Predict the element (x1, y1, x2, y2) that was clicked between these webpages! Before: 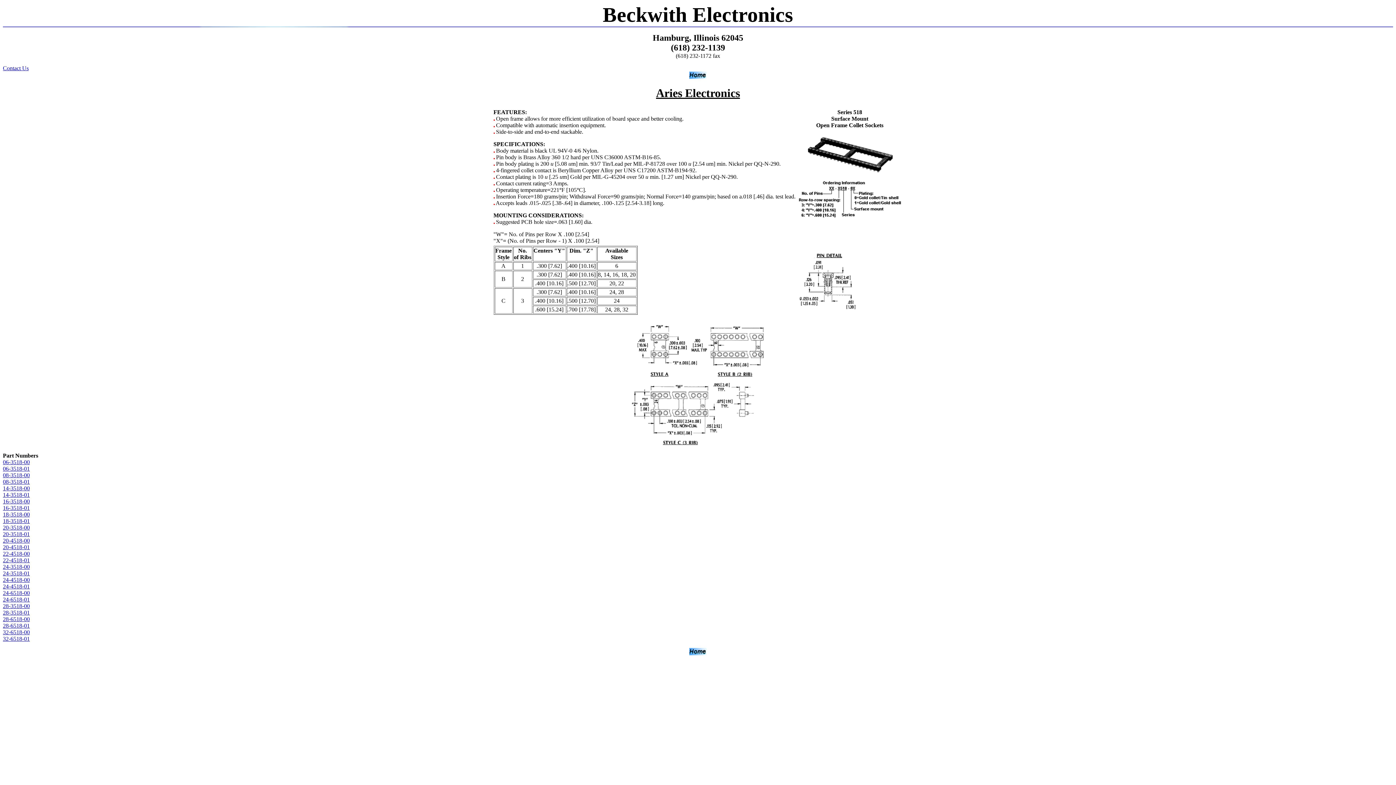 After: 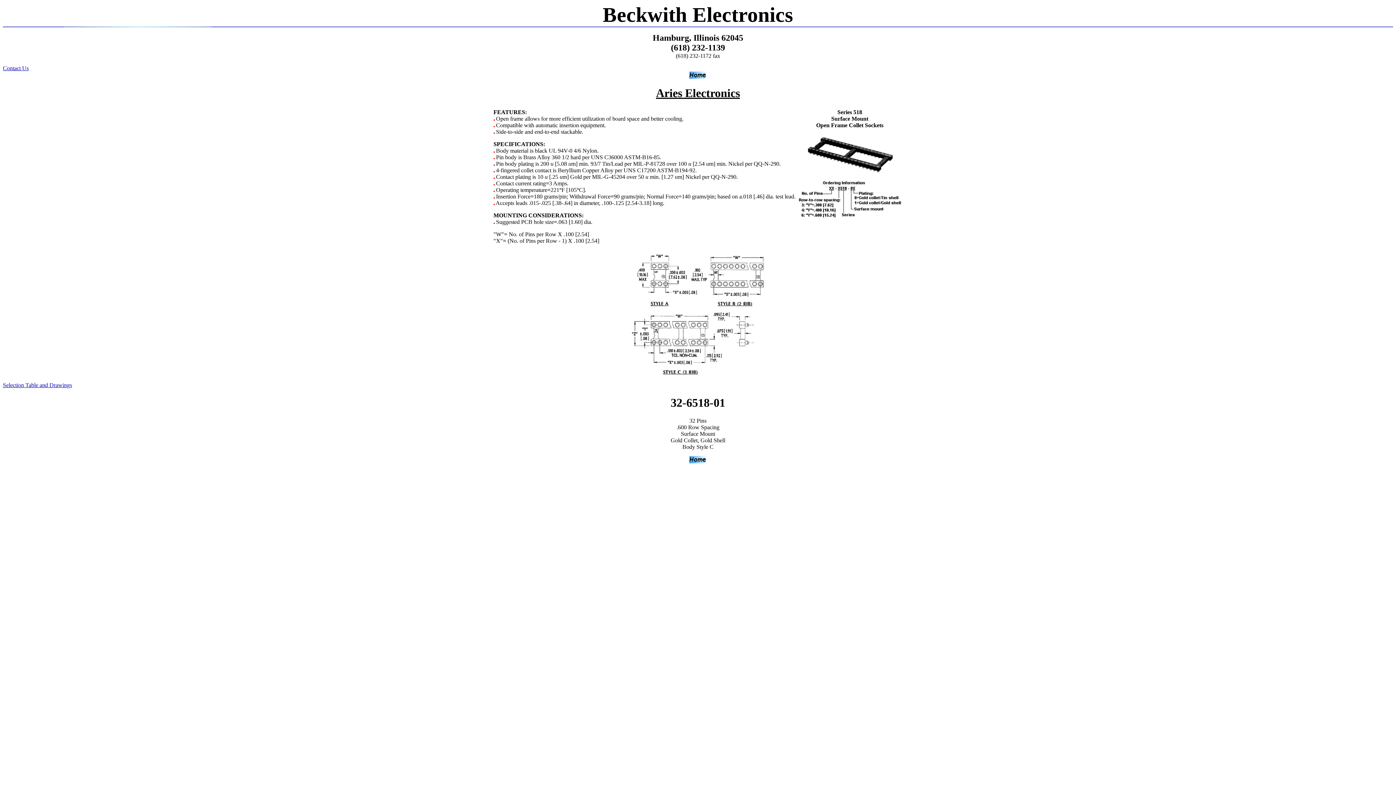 Action: label: 32-6518-01 bbox: (2, 635, 29, 642)